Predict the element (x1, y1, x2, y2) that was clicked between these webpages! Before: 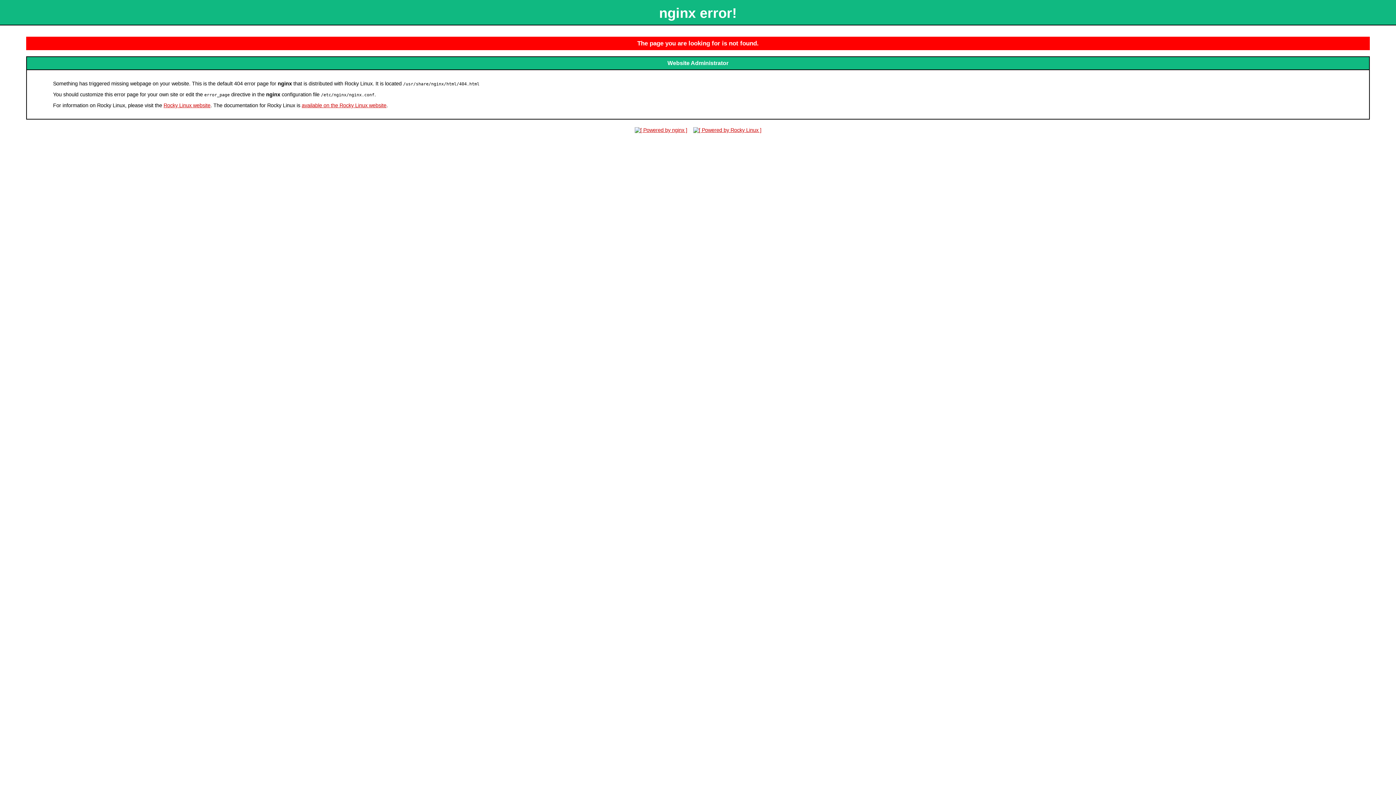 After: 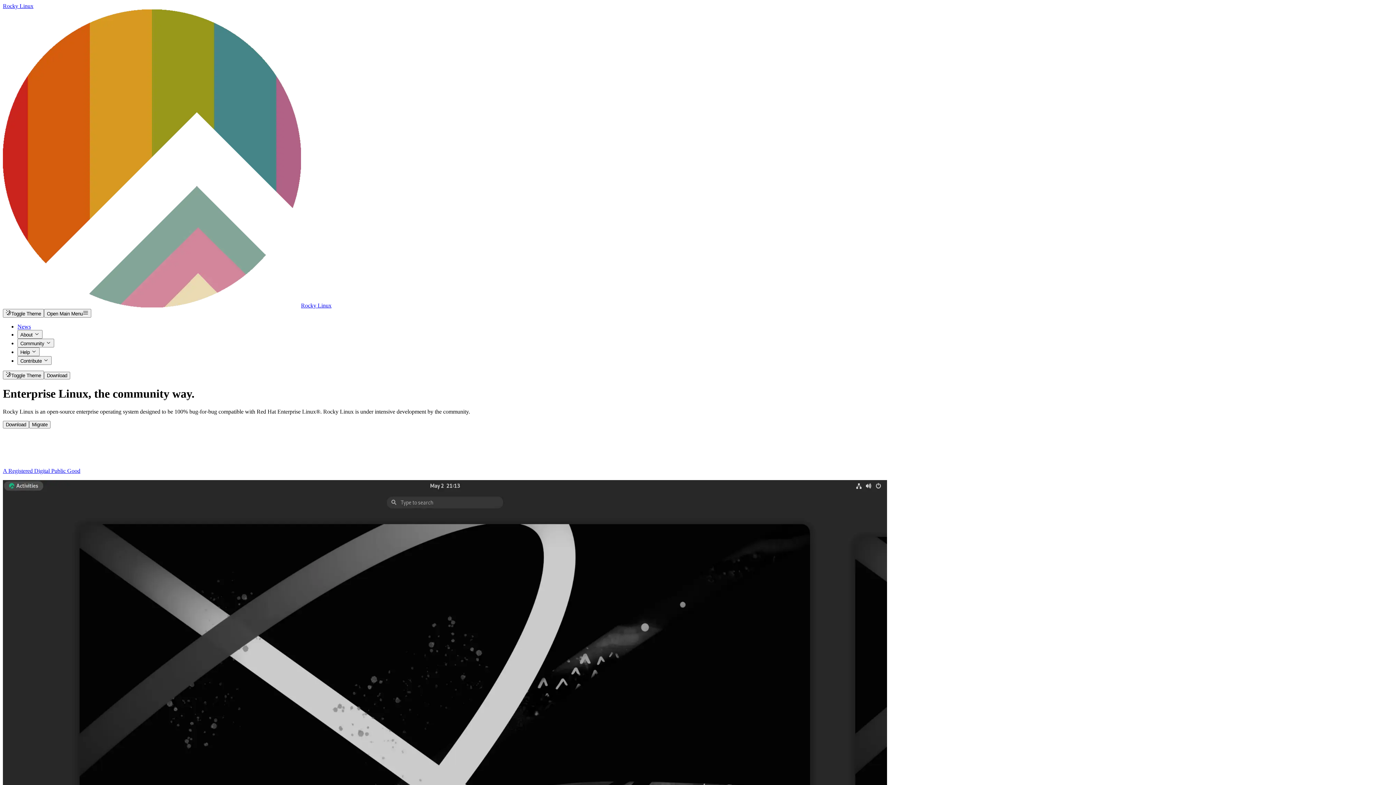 Action: bbox: (163, 102, 210, 108) label: Rocky Linux website